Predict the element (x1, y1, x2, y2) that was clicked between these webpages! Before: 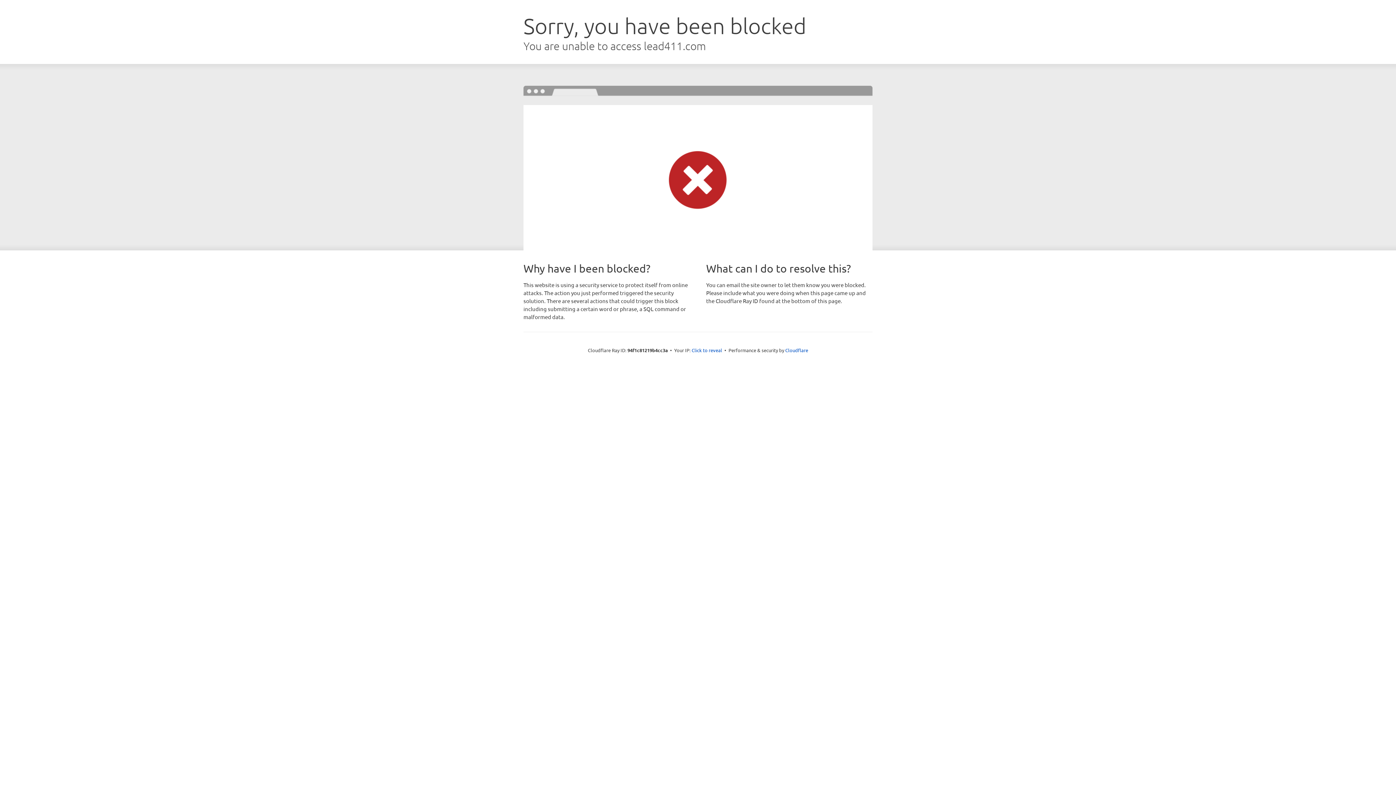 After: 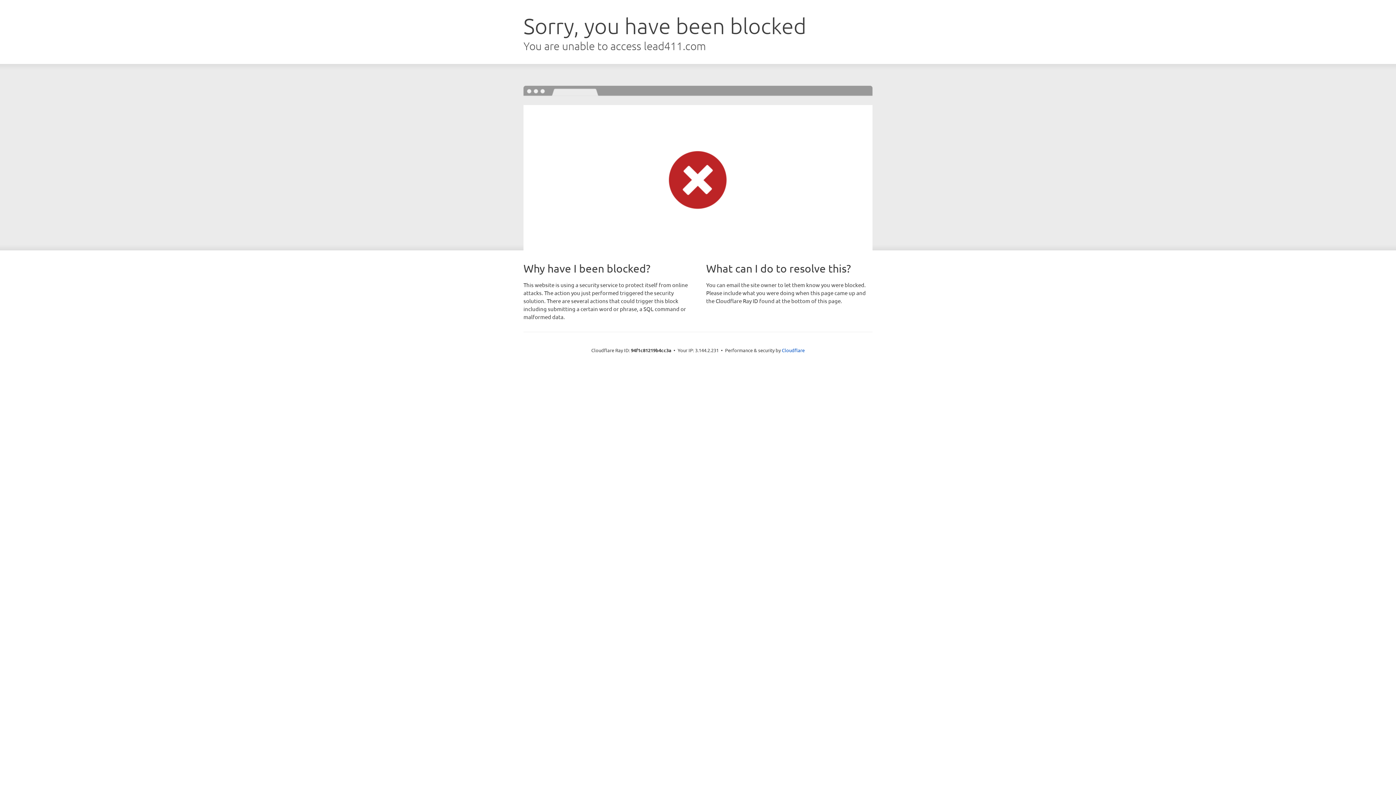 Action: bbox: (691, 346, 722, 353) label: Click to reveal